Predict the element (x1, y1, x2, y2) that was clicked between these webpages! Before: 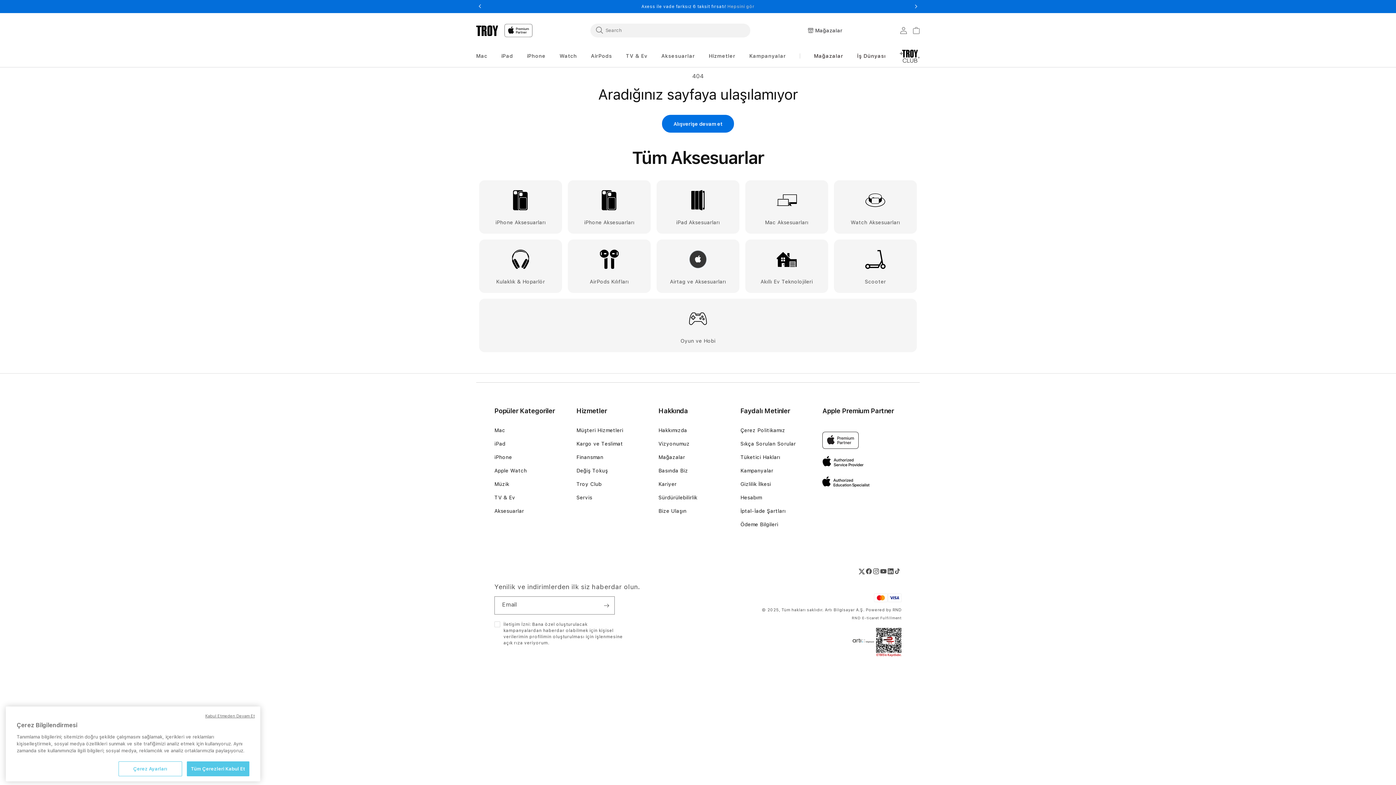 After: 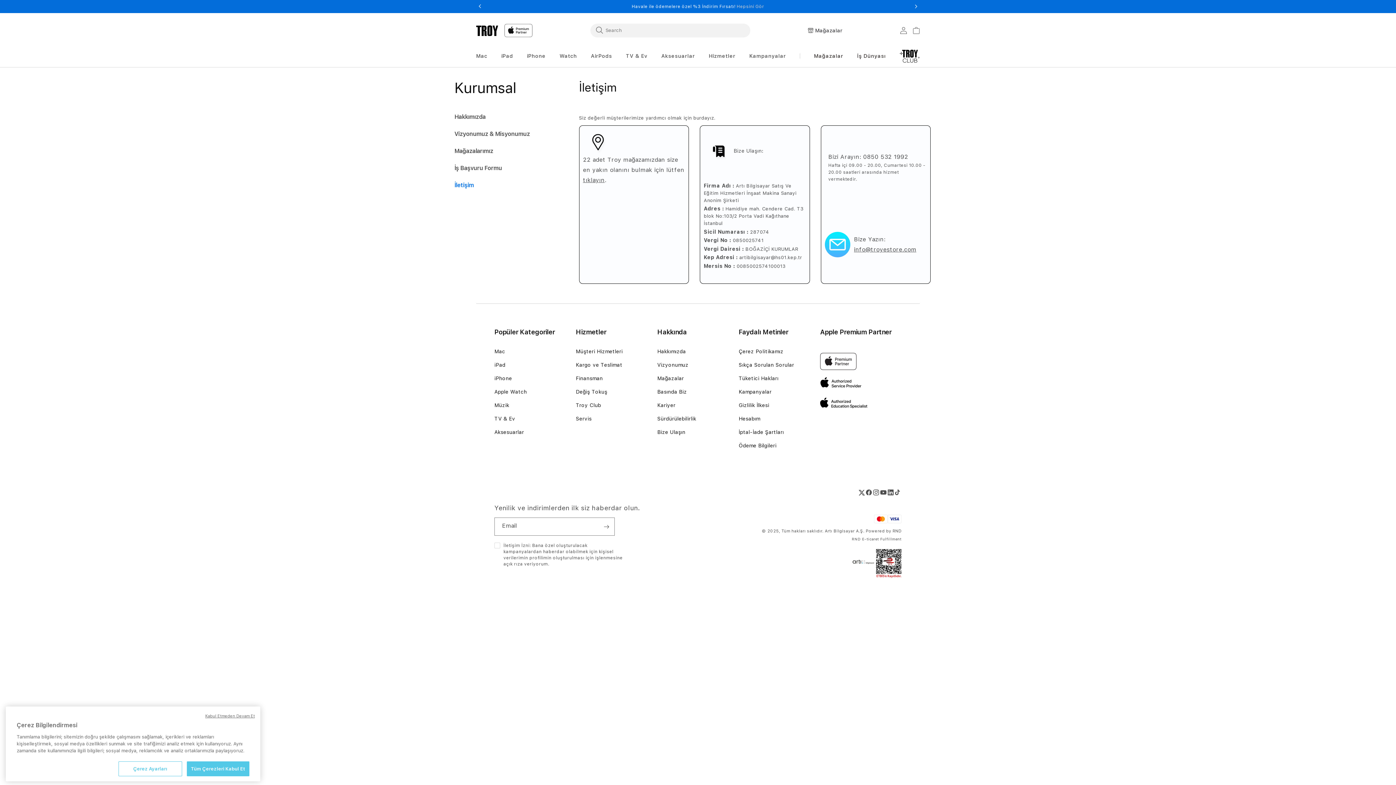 Action: label: Müşteri Hizmetleri bbox: (576, 426, 623, 440)